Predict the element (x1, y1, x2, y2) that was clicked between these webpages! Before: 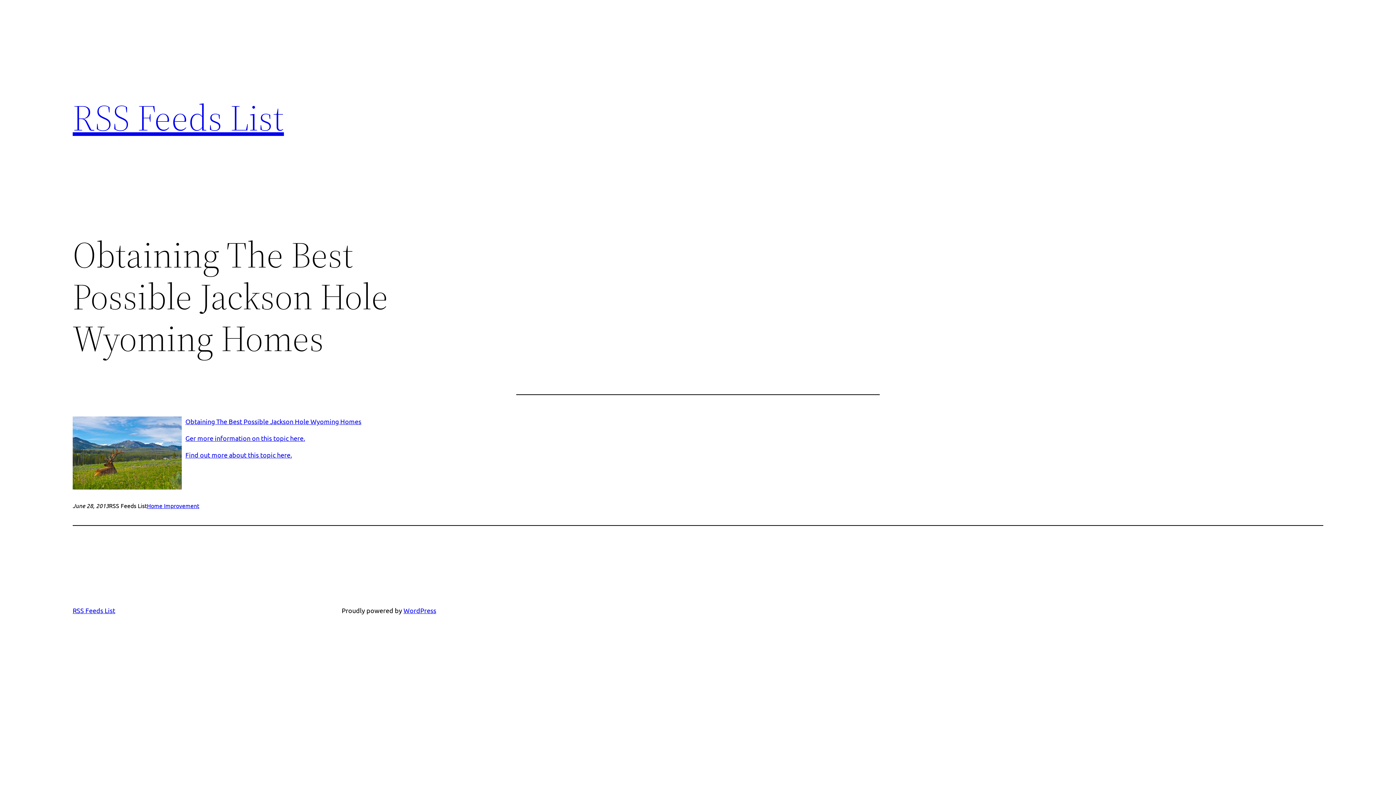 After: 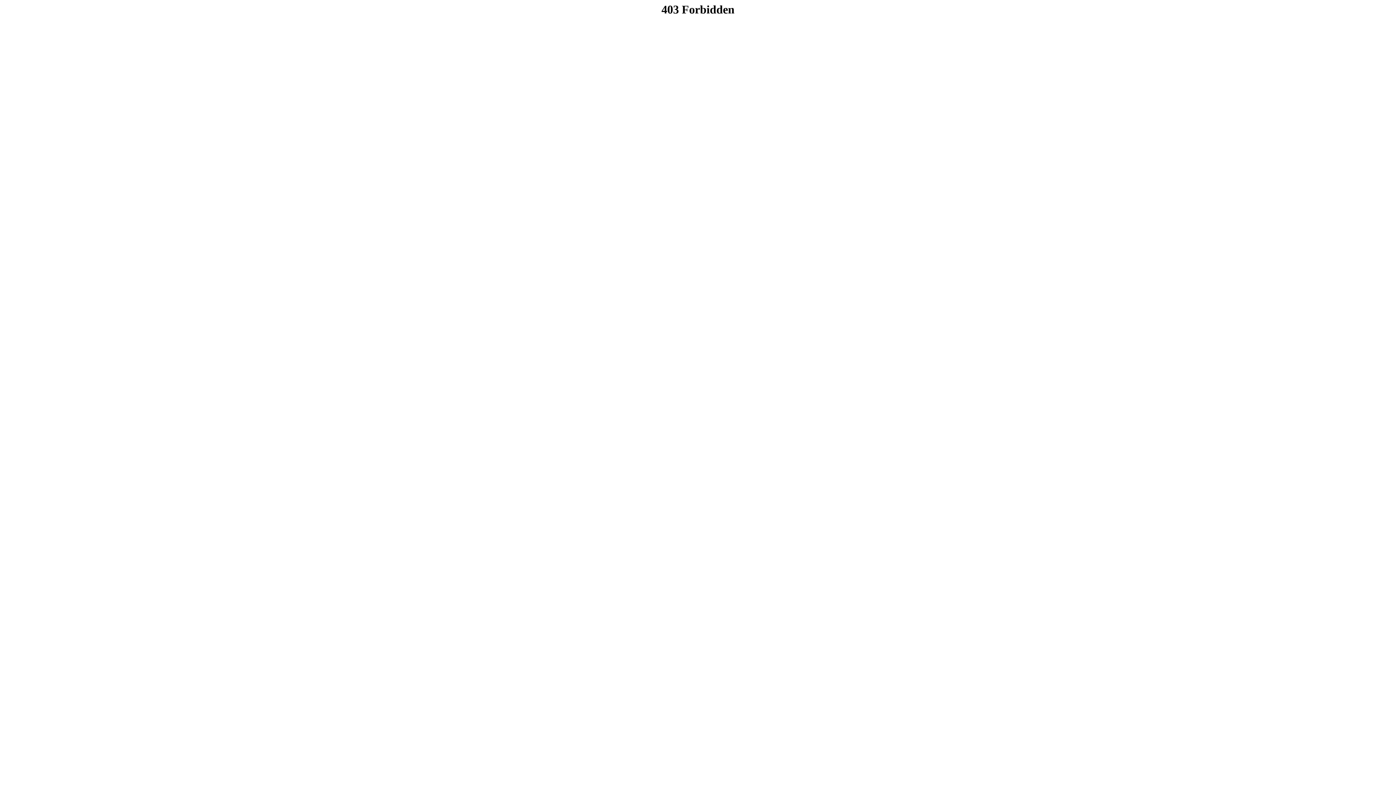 Action: bbox: (185, 434, 305, 442) label: Ger more information on this topic here.